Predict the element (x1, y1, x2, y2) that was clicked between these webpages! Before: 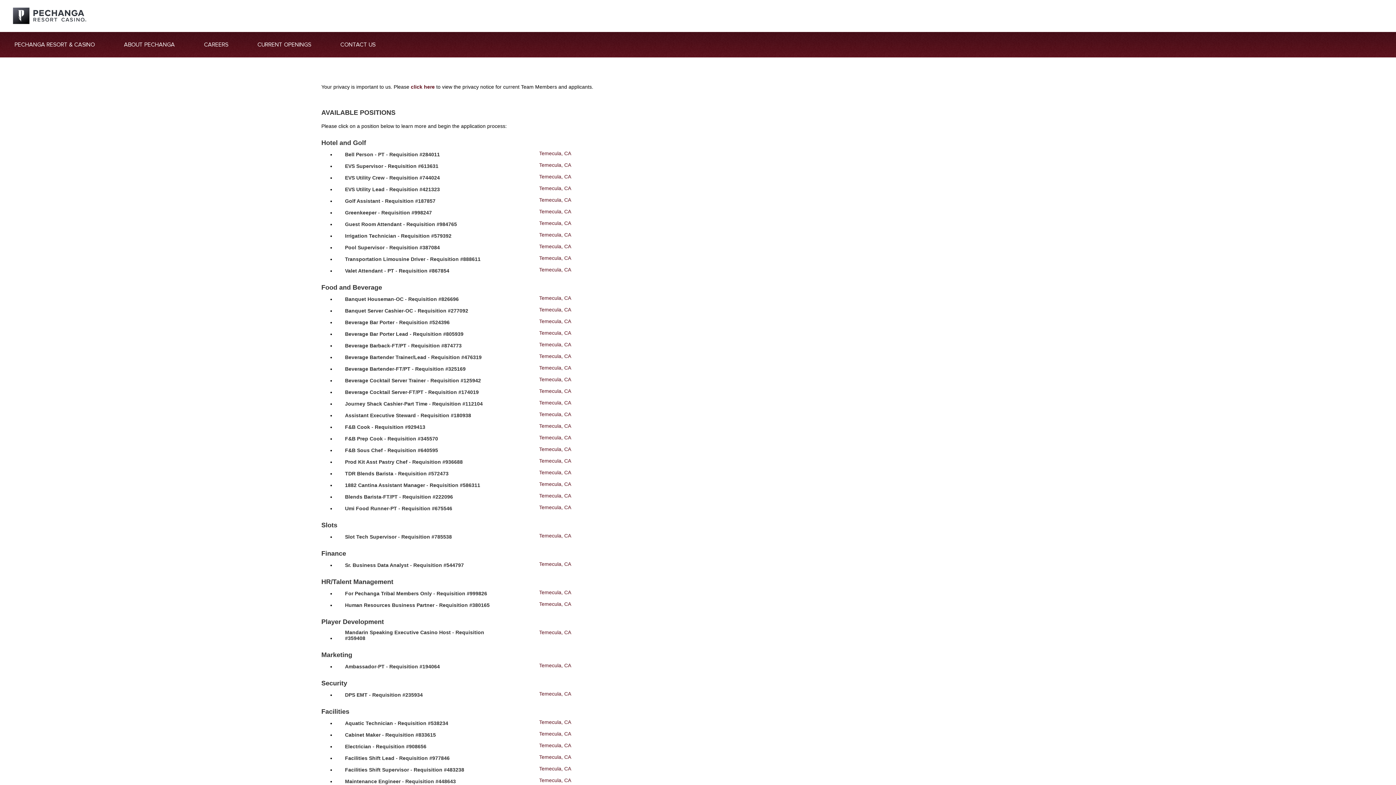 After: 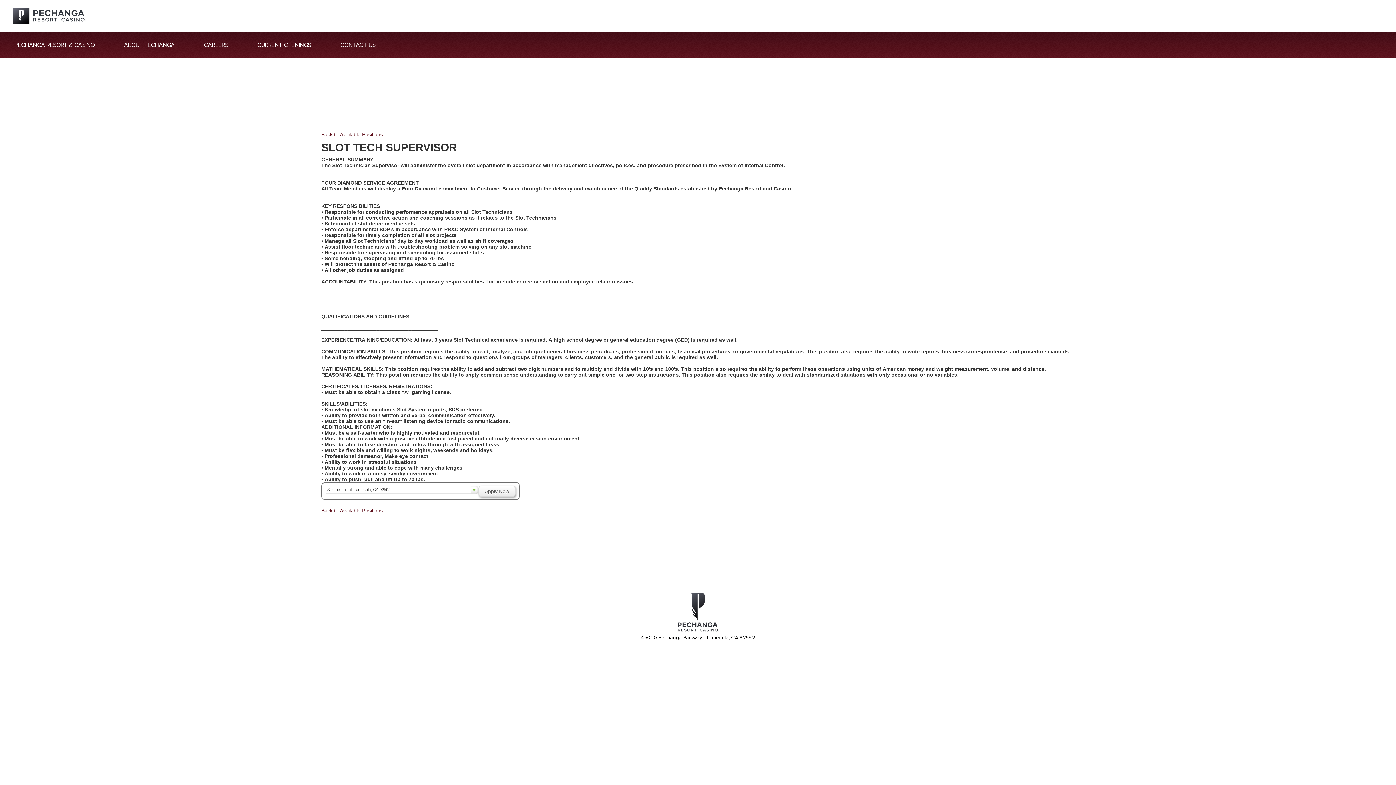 Action: label: Temecula, CA bbox: (499, 533, 571, 539)